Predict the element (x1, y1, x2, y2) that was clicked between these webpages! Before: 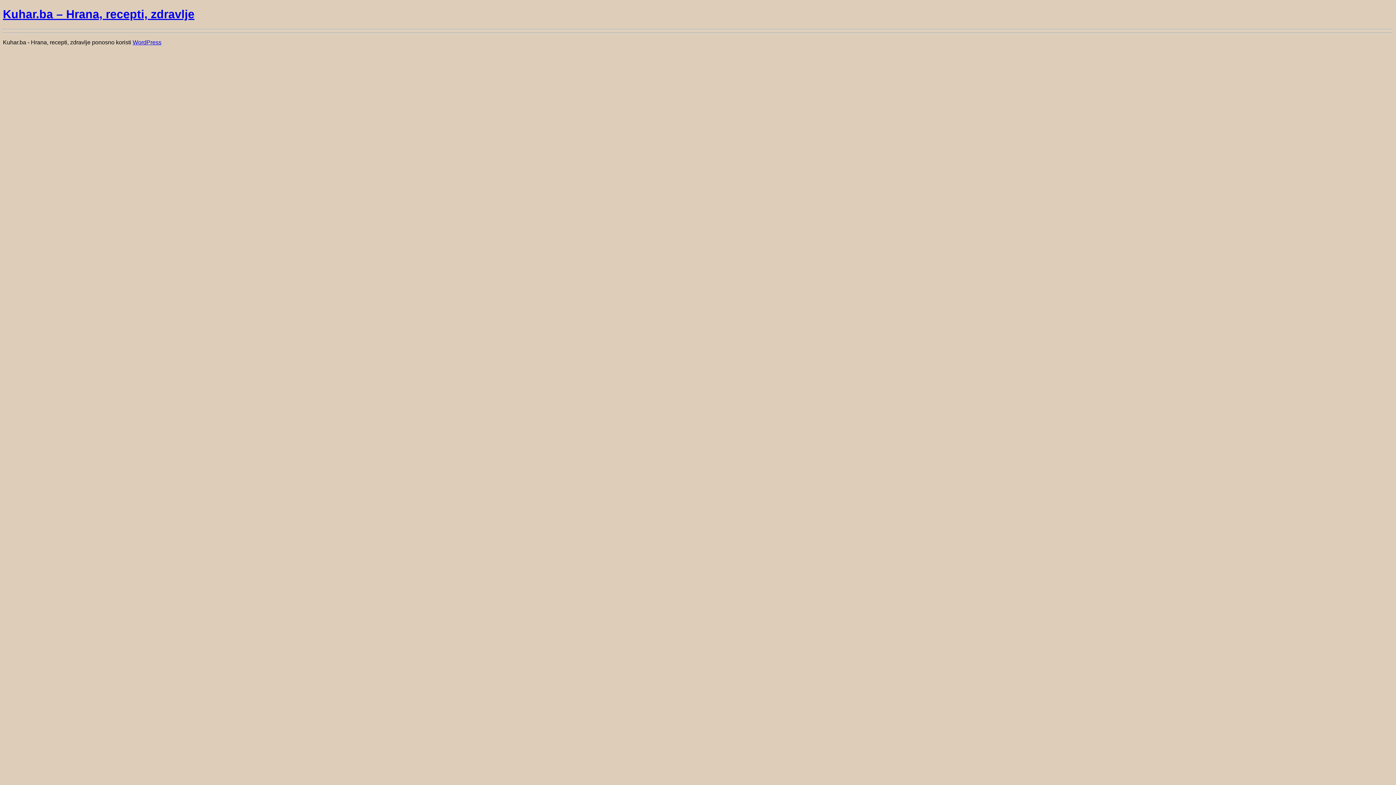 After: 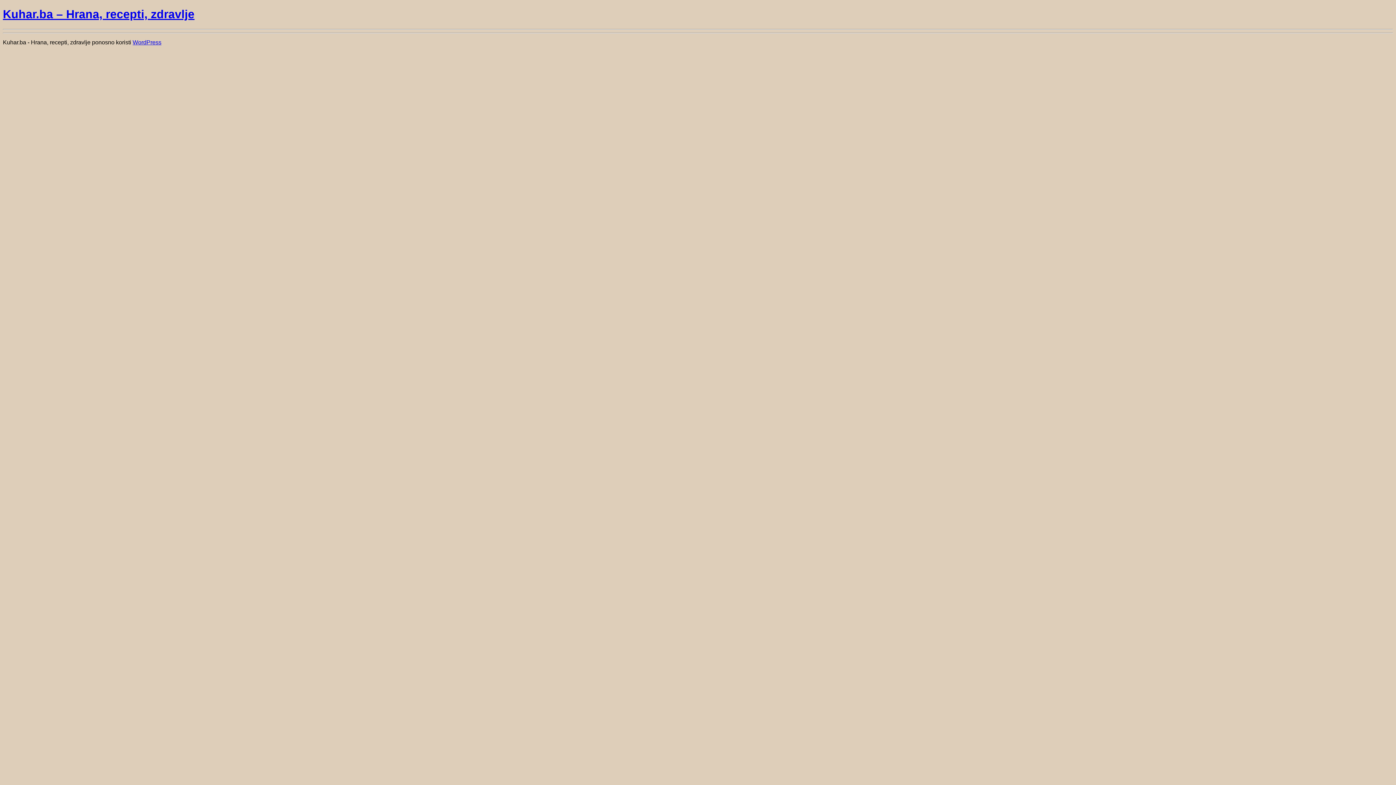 Action: label: Kuhar.ba – Hrana, recepti, zdravlje bbox: (2, 7, 194, 20)